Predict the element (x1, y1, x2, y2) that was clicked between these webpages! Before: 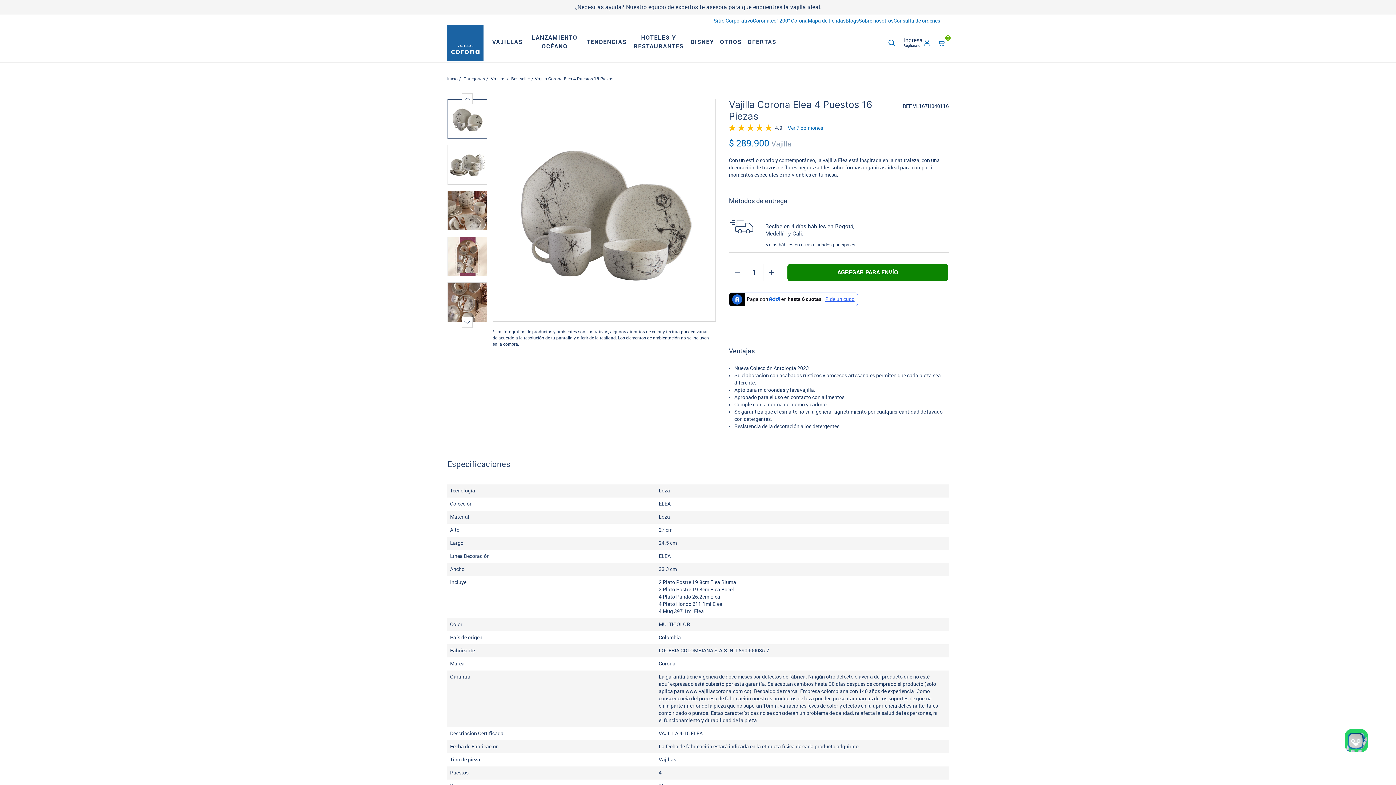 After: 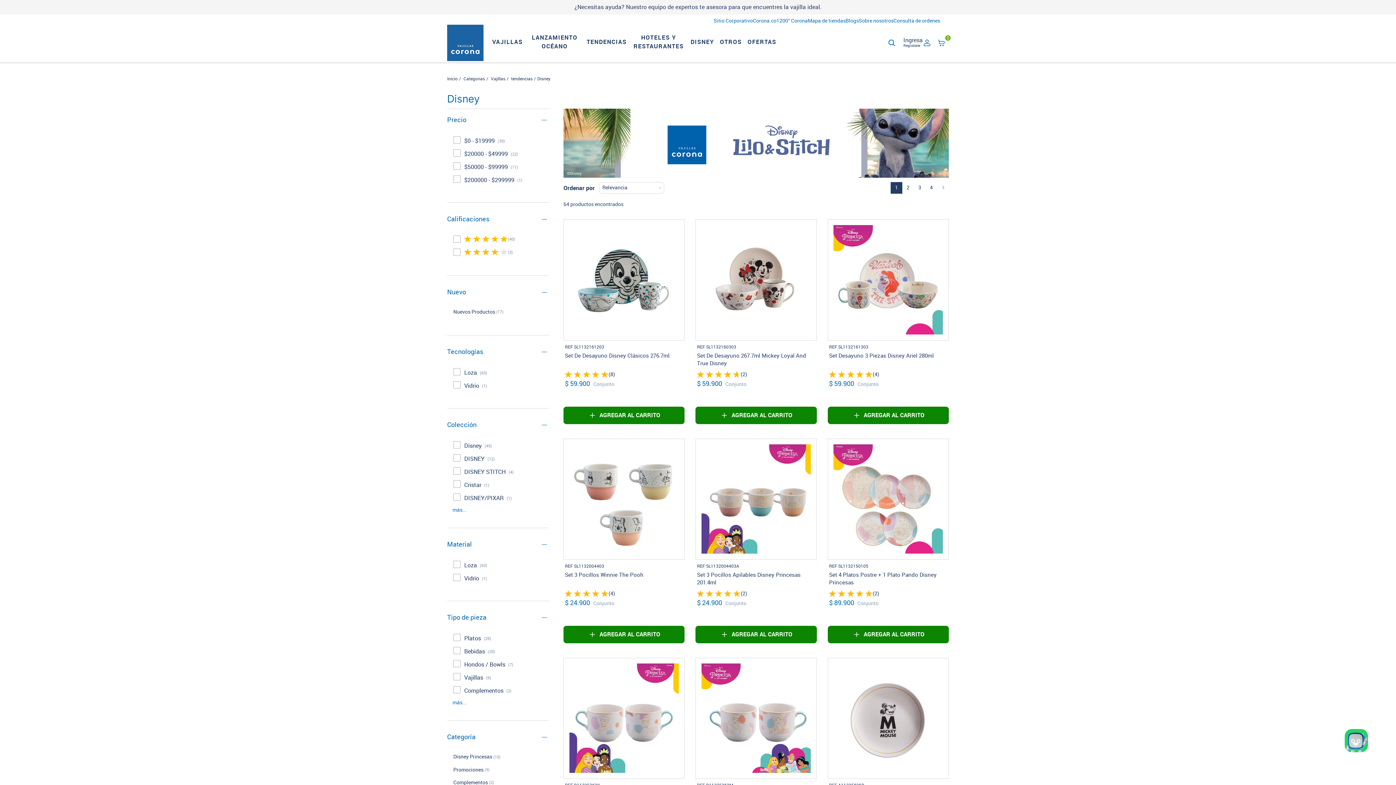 Action: label: DISNEY bbox: (687, 37, 717, 46)